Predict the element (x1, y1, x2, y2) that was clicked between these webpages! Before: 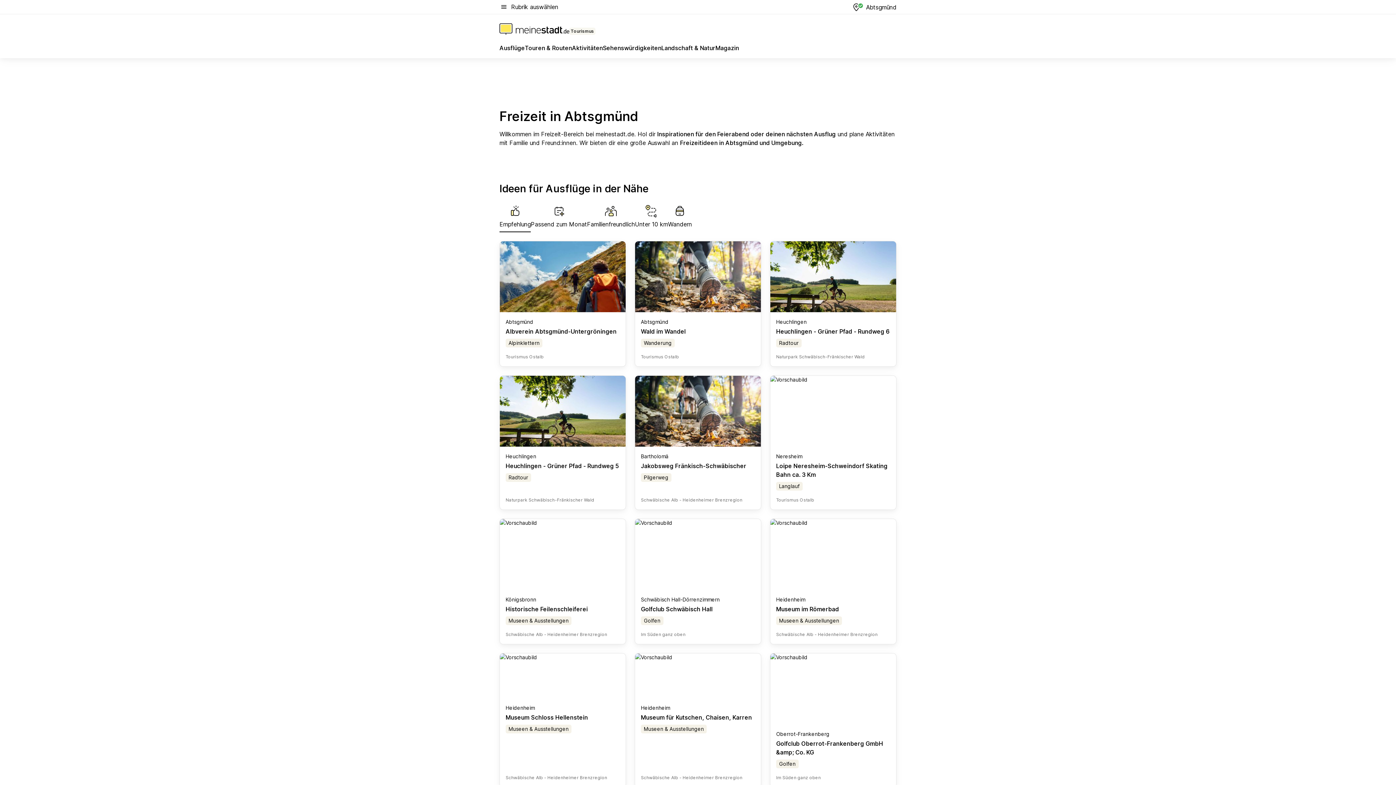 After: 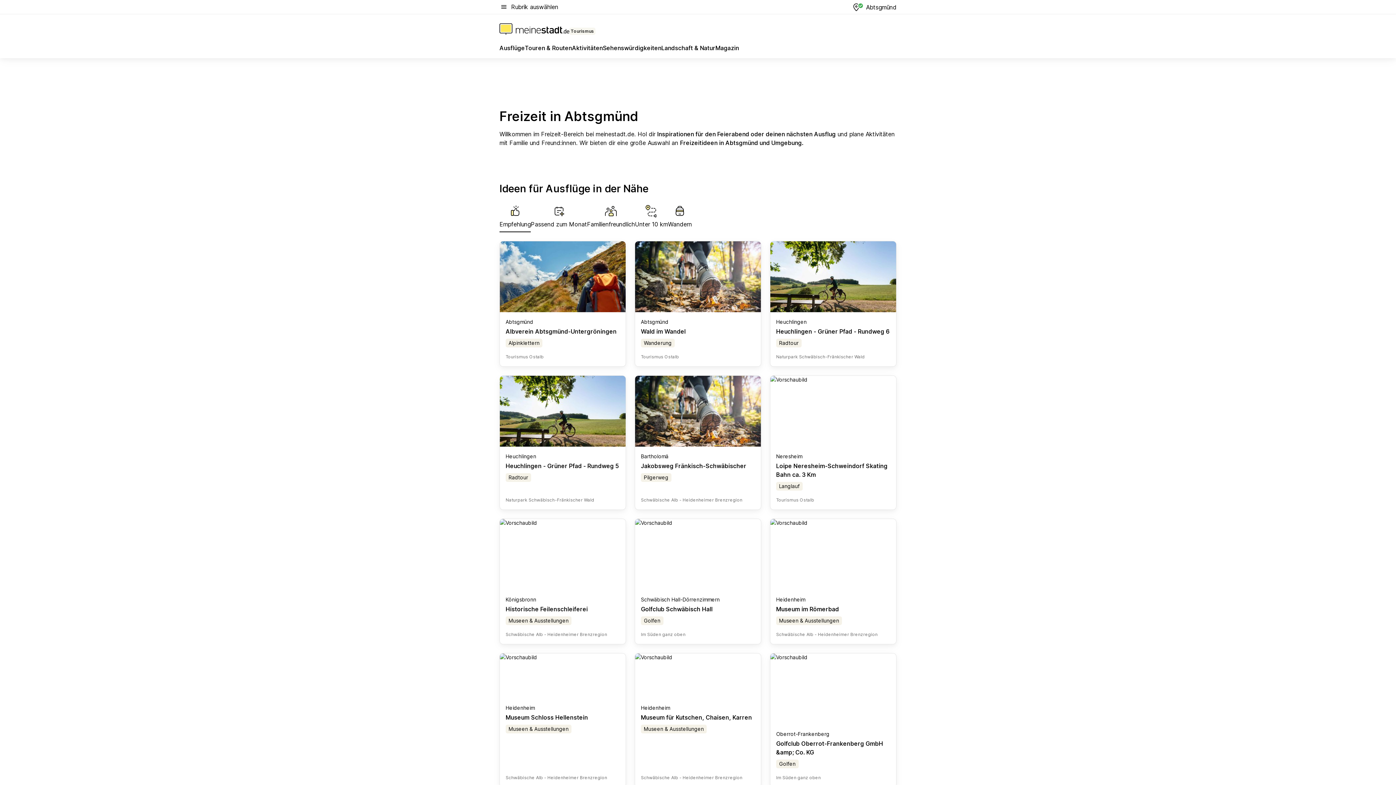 Action: bbox: (776, 462, 887, 478) label: Loipe Neresheim-Schweindorf Skating Bahn ca. 3 Km